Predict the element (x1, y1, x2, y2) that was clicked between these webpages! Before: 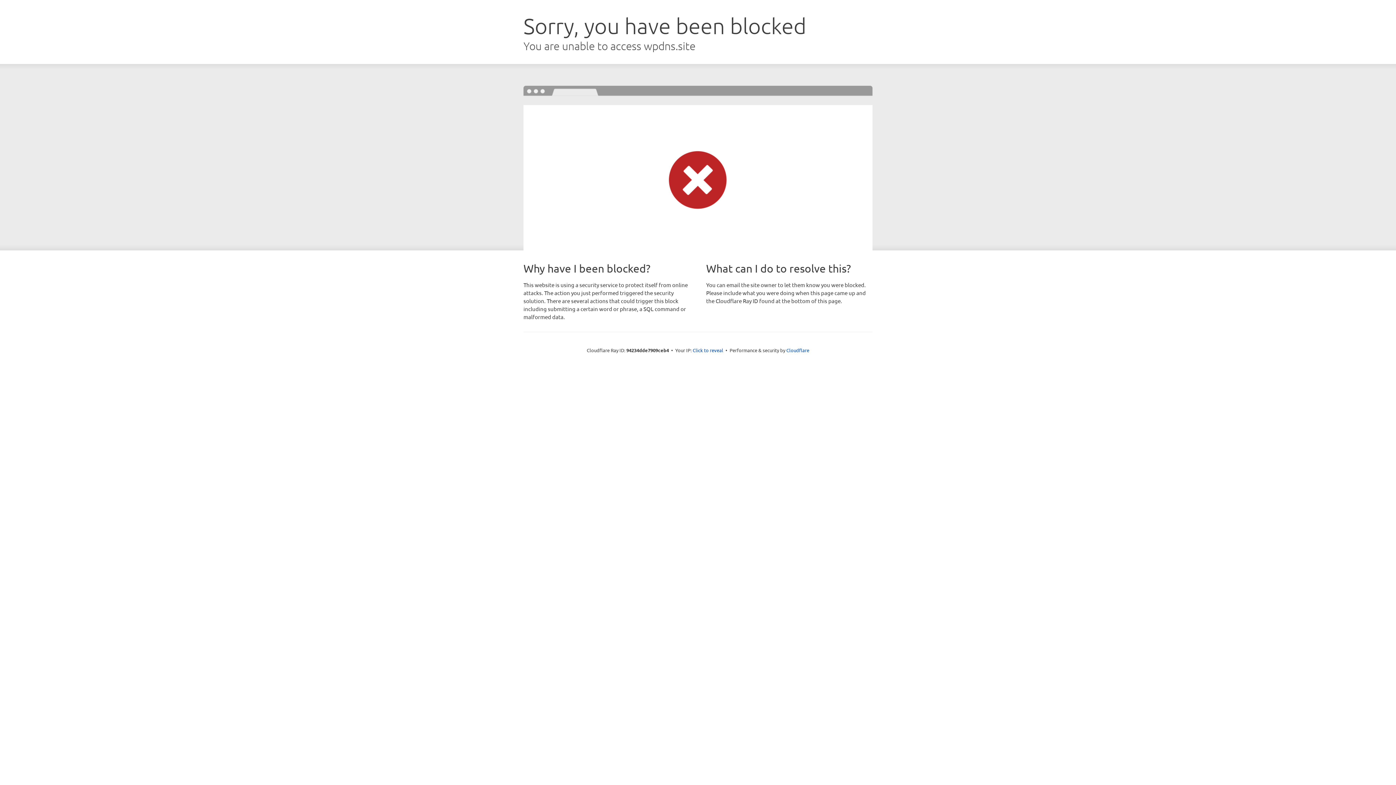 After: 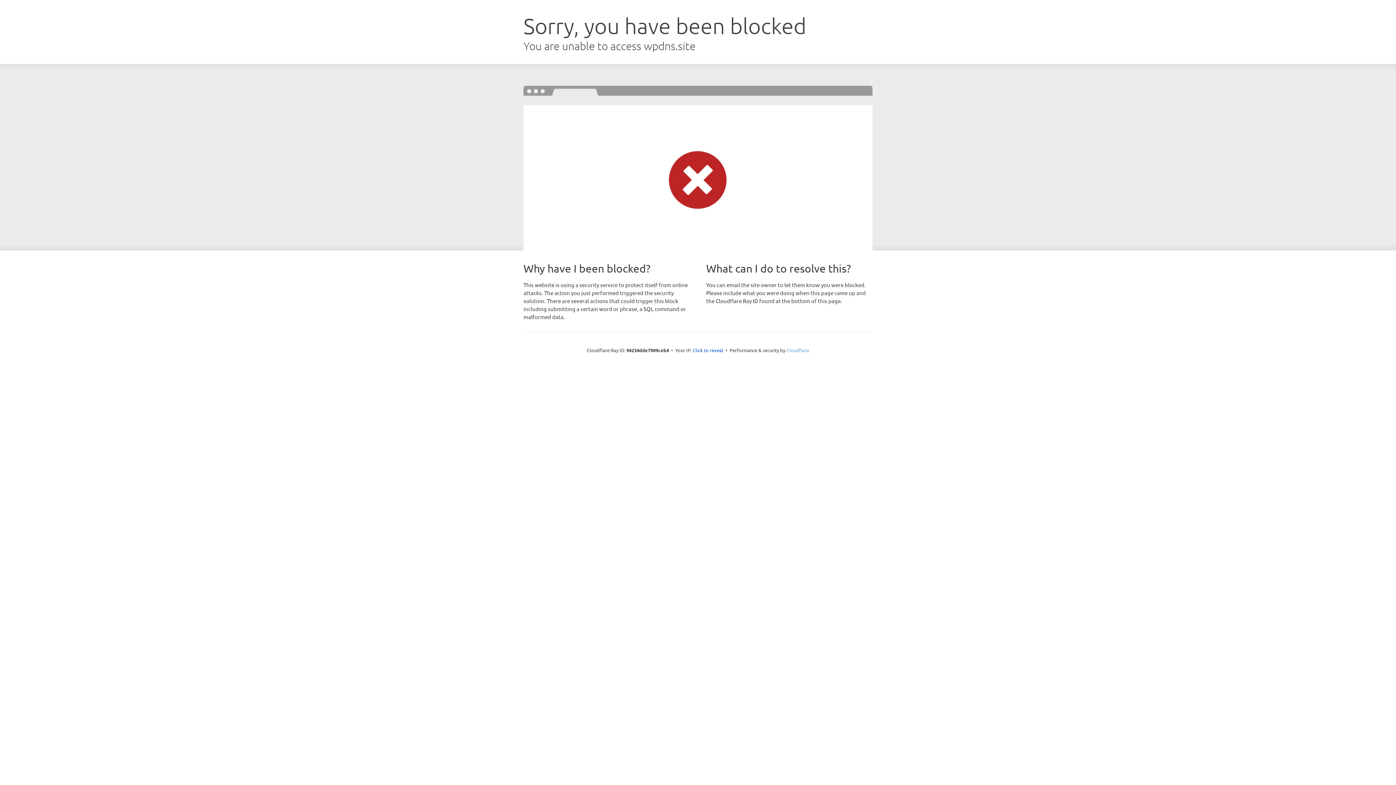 Action: label: Cloudflare bbox: (786, 347, 809, 353)